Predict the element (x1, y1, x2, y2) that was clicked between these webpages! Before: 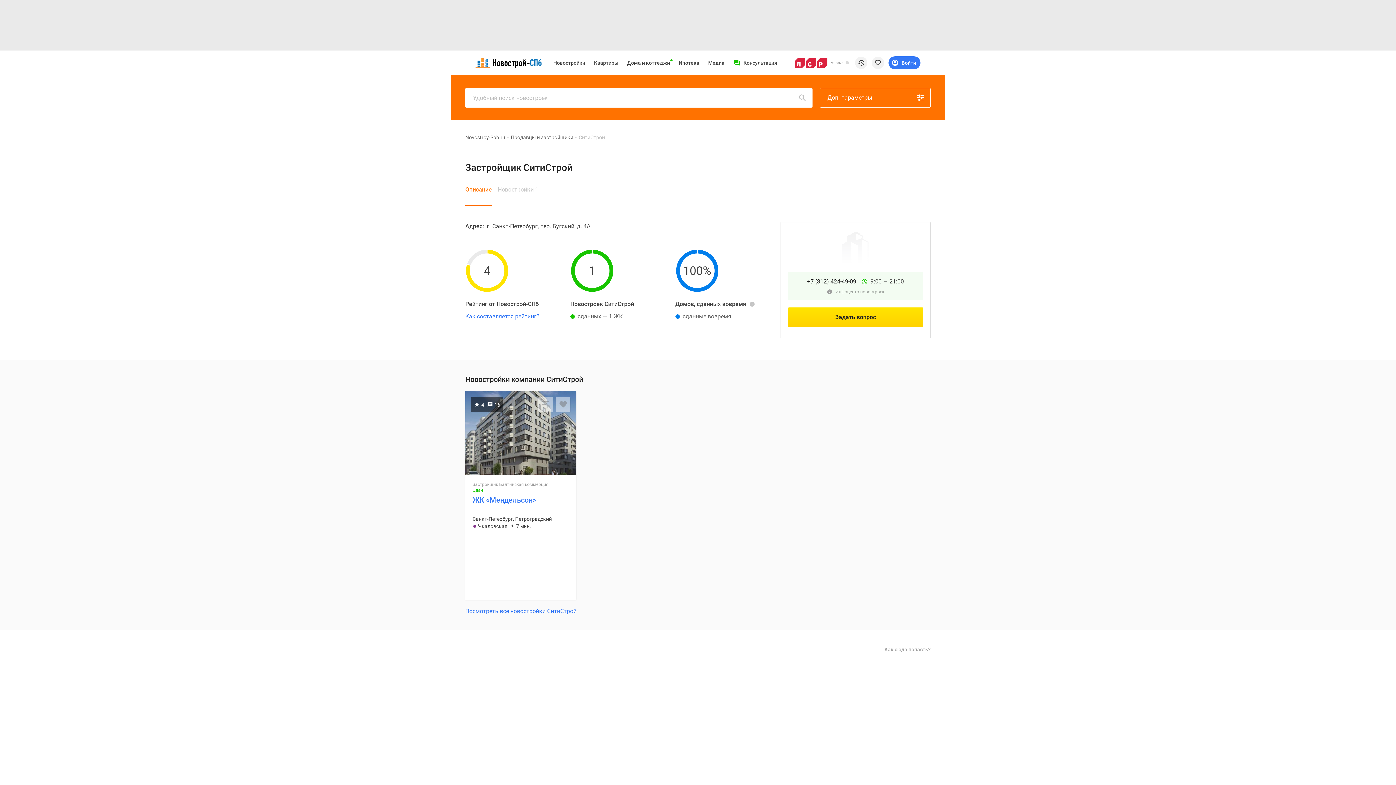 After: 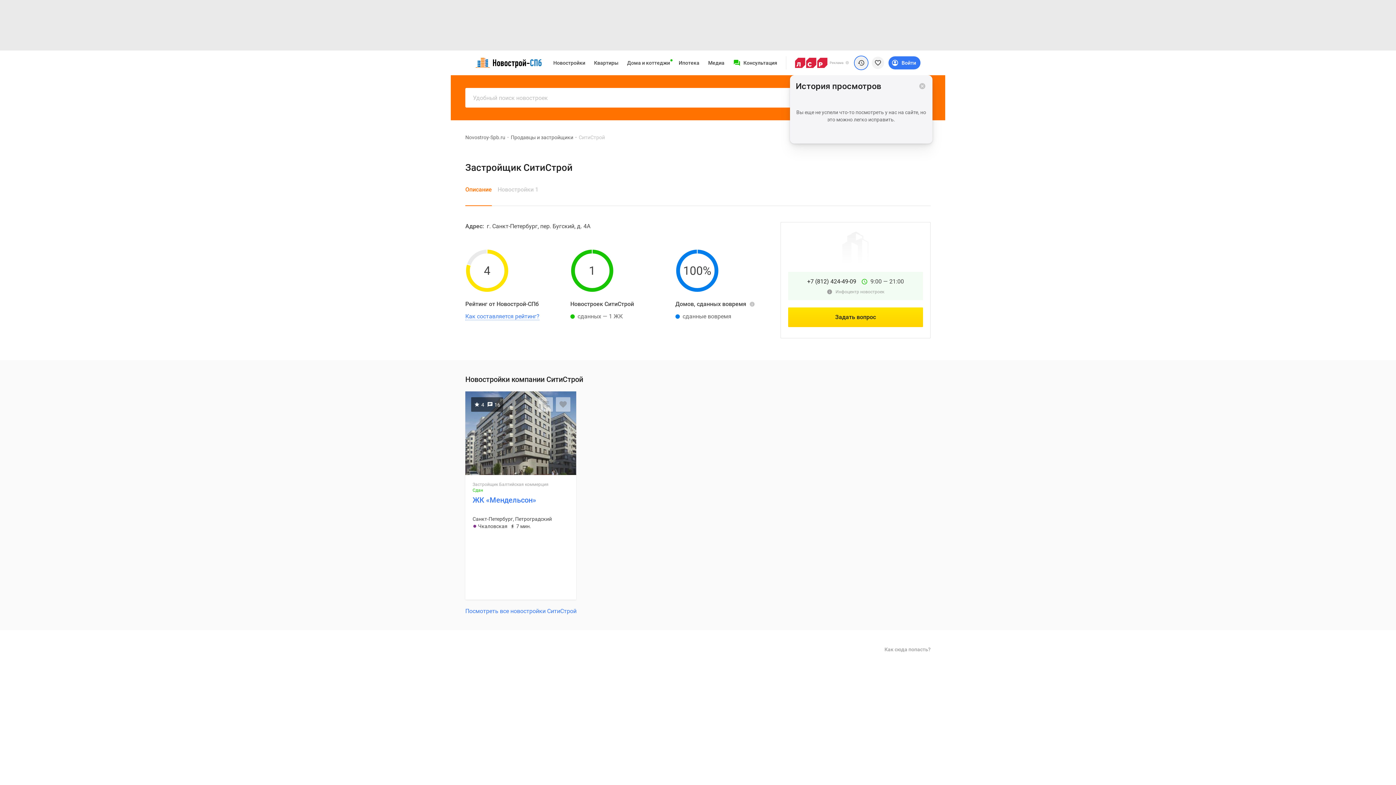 Action: bbox: (854, 56, 868, 69)